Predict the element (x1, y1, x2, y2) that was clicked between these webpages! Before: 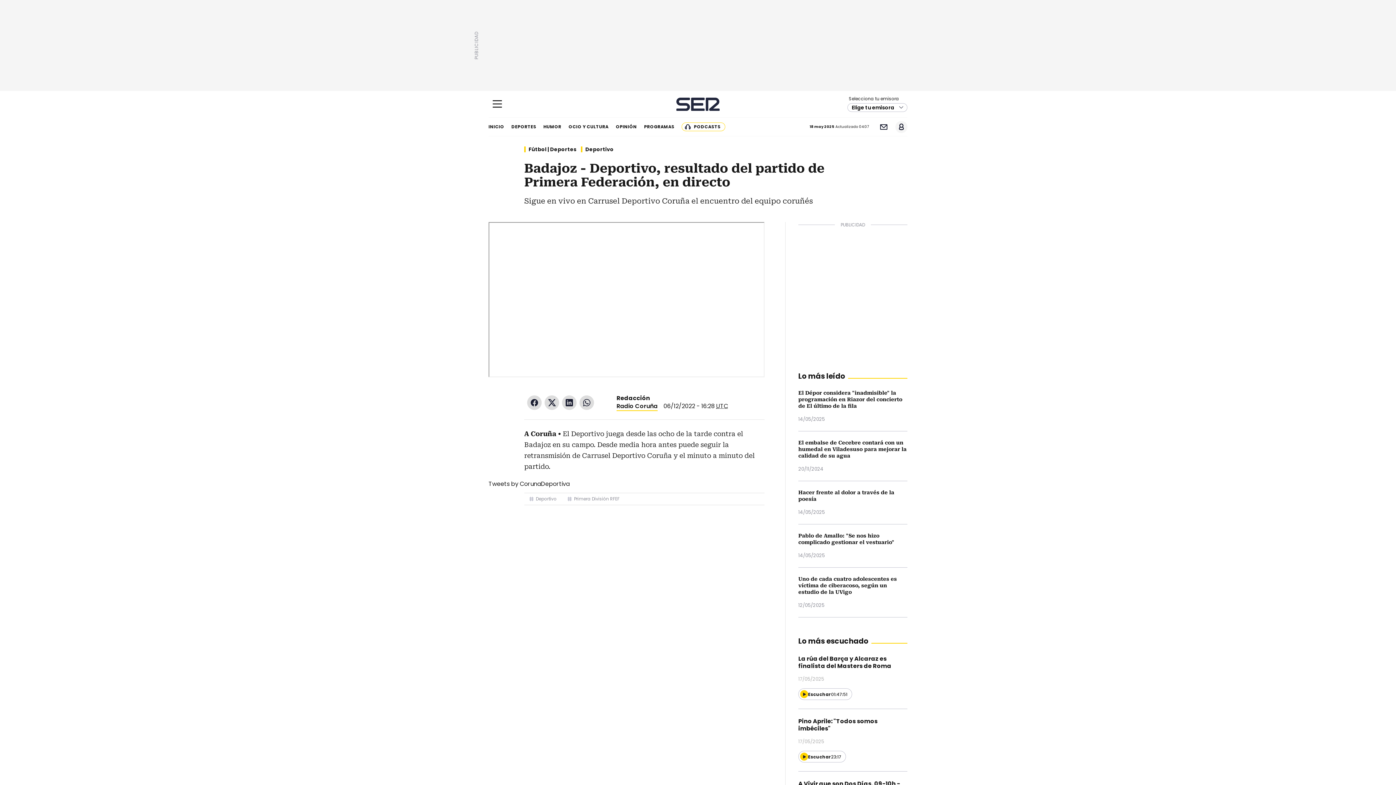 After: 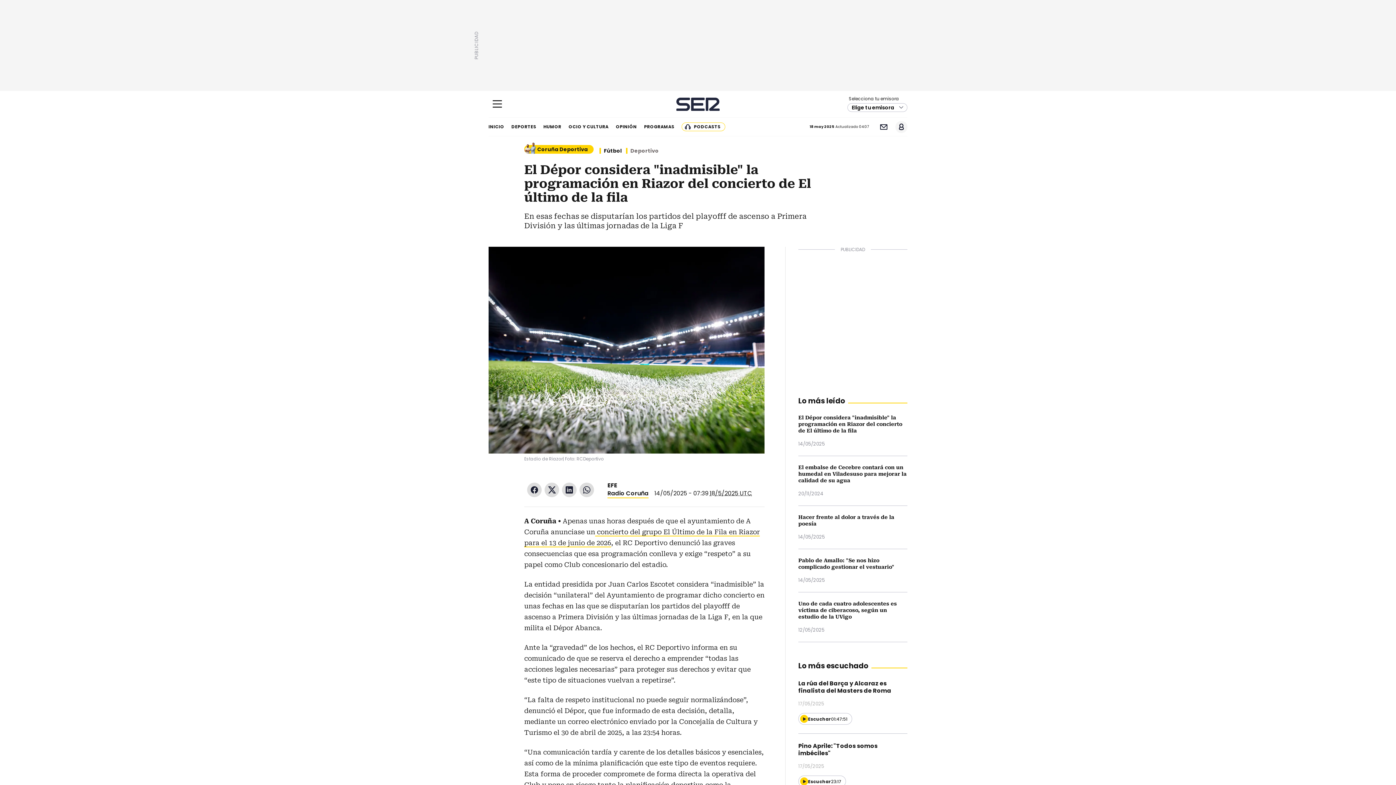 Action: label: El Dépor considera "inadmisible" la programación en Riazor del concierto de El último de la fila bbox: (798, 390, 902, 409)